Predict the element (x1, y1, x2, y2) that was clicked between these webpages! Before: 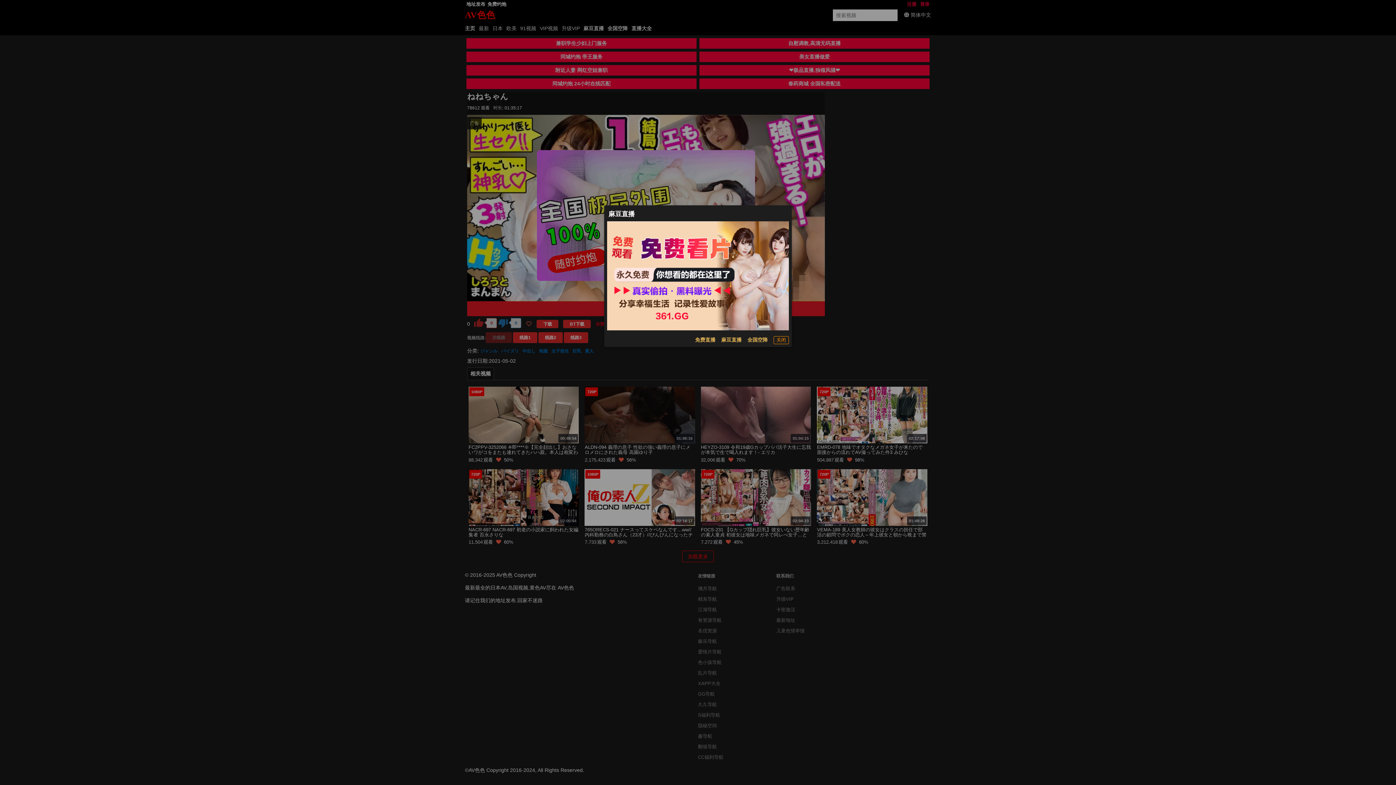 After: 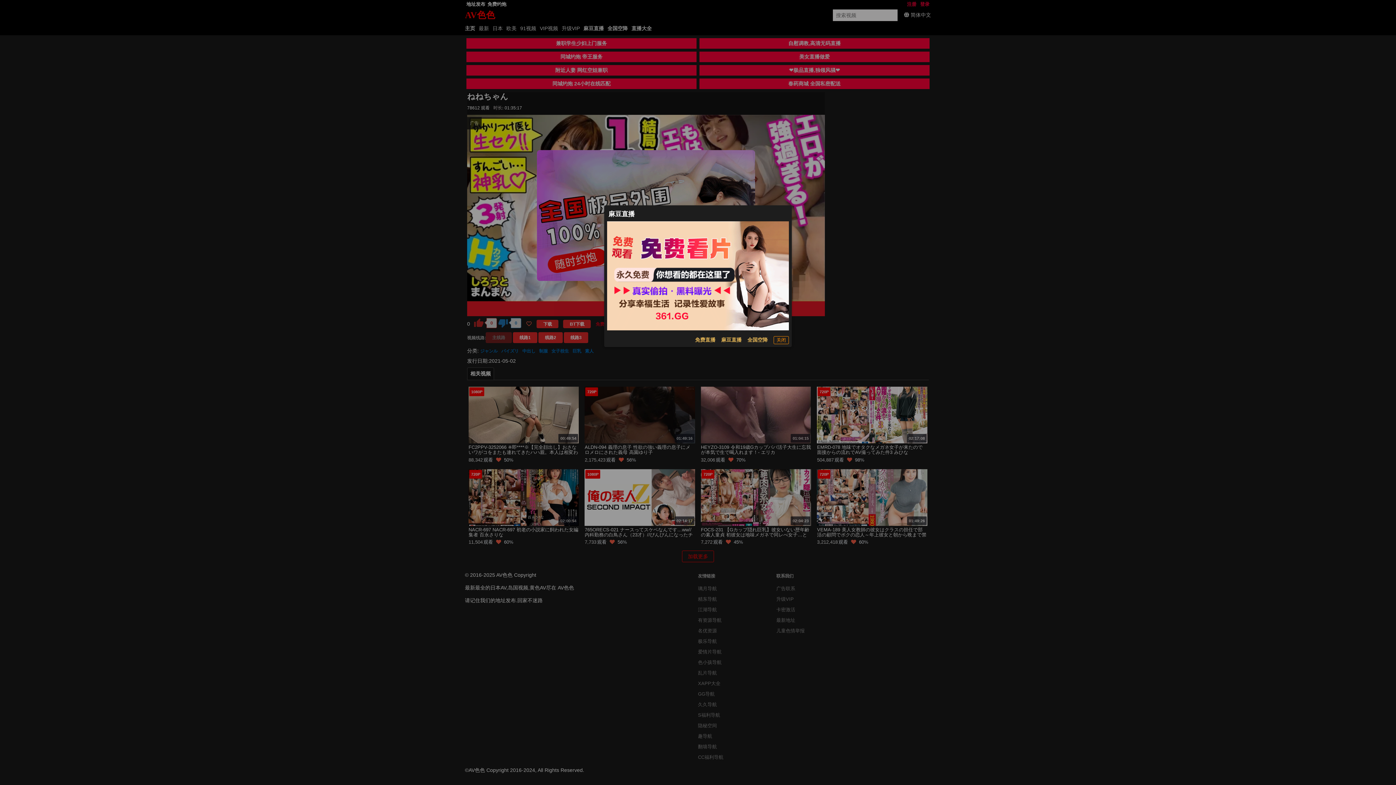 Action: bbox: (607, 221, 789, 330)